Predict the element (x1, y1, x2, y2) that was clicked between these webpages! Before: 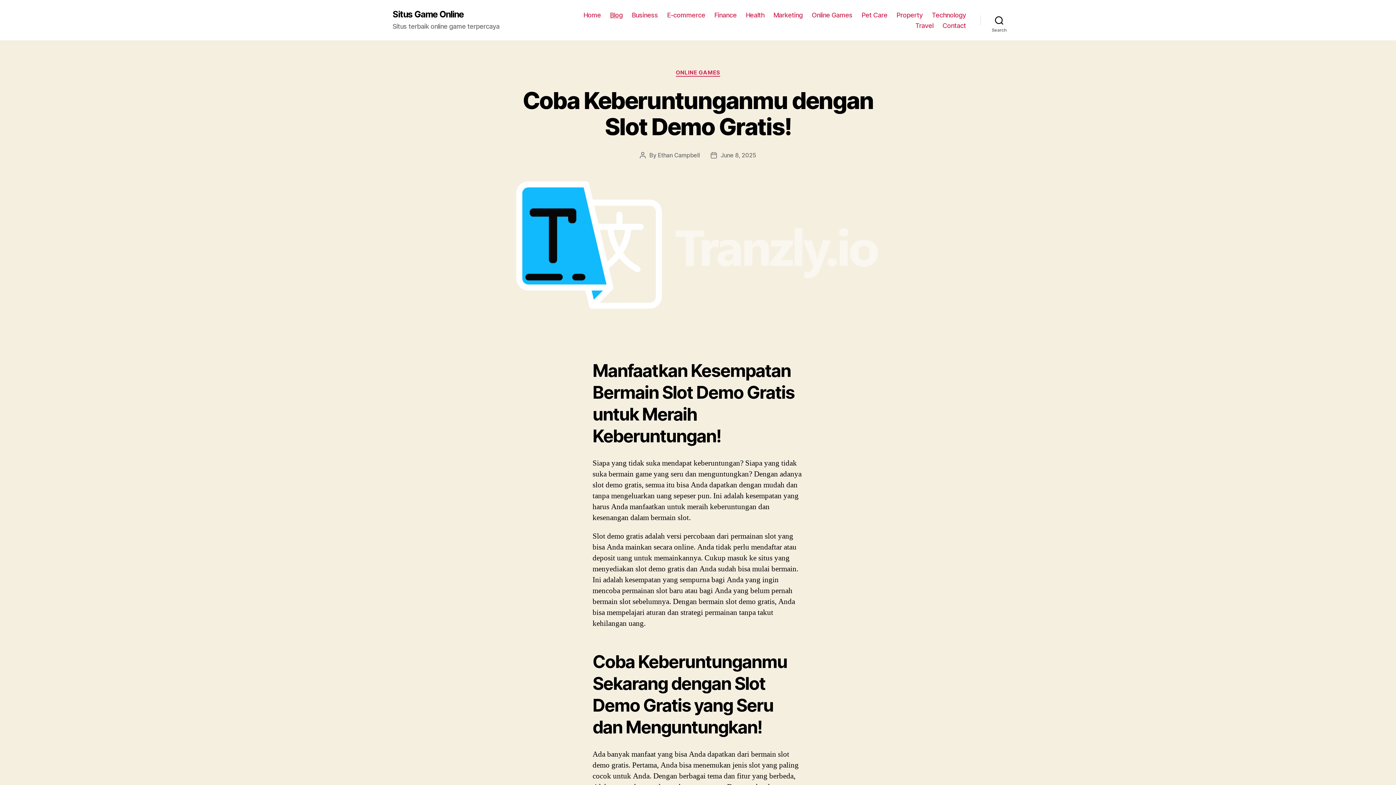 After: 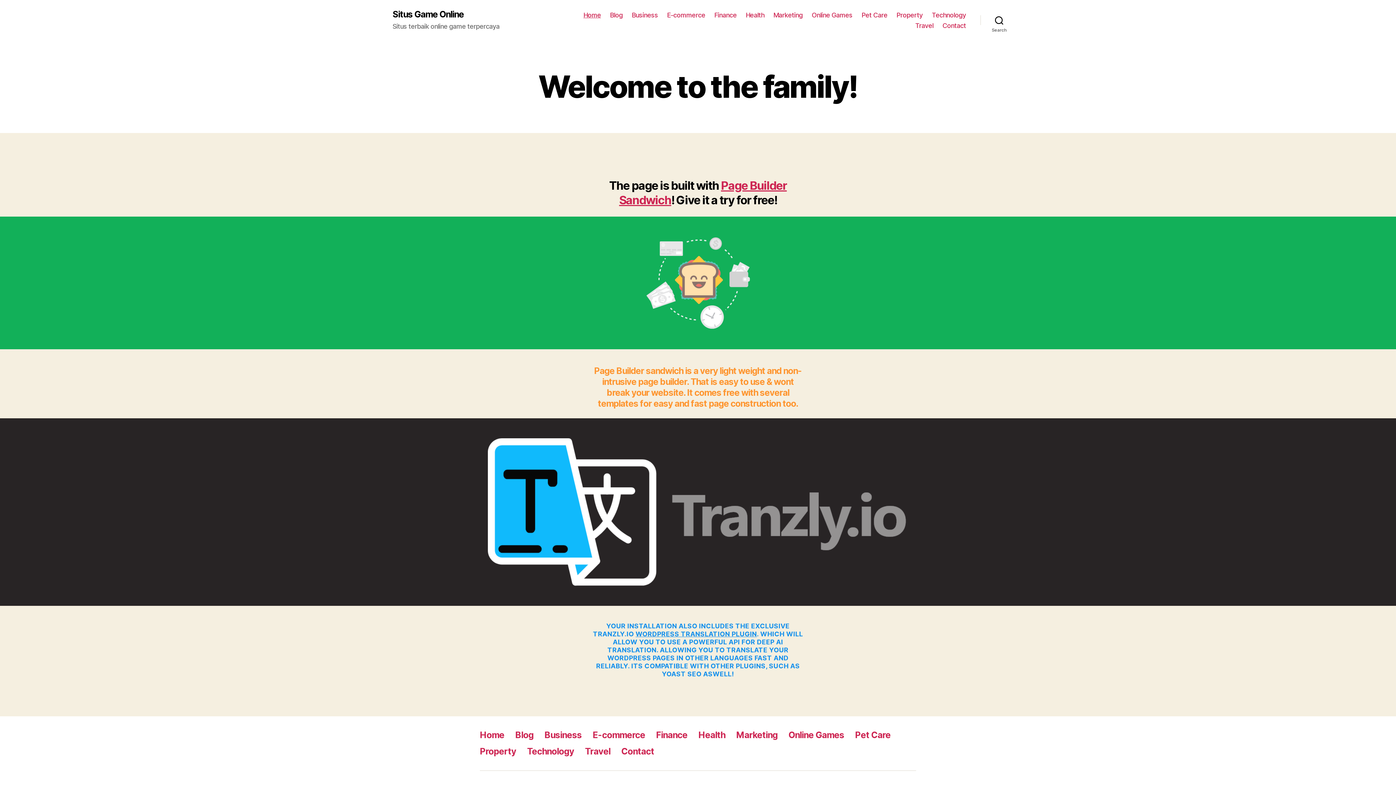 Action: label: Situs Game Online bbox: (392, 10, 464, 18)